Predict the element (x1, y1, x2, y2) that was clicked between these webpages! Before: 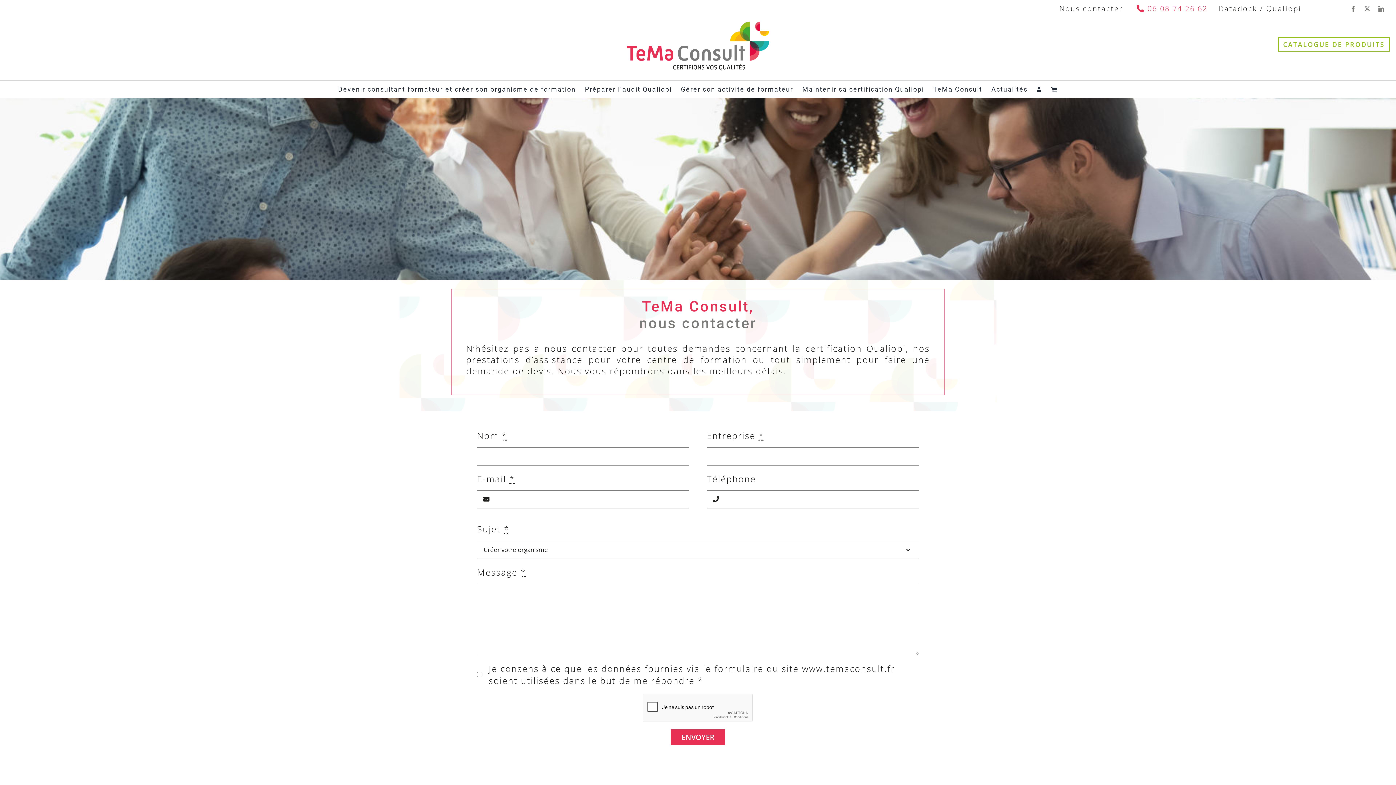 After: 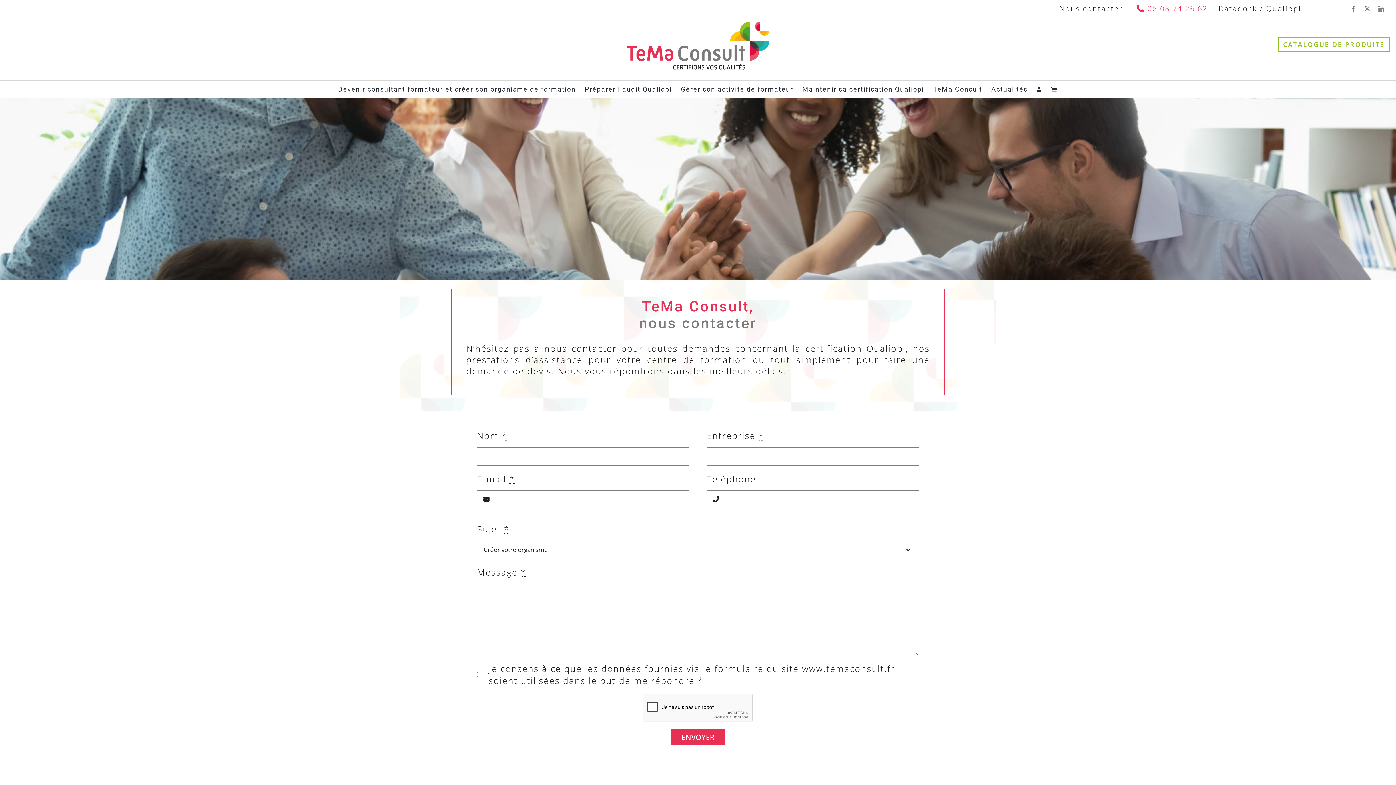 Action: label: Nous contacter bbox: (1059, 3, 1123, 13)